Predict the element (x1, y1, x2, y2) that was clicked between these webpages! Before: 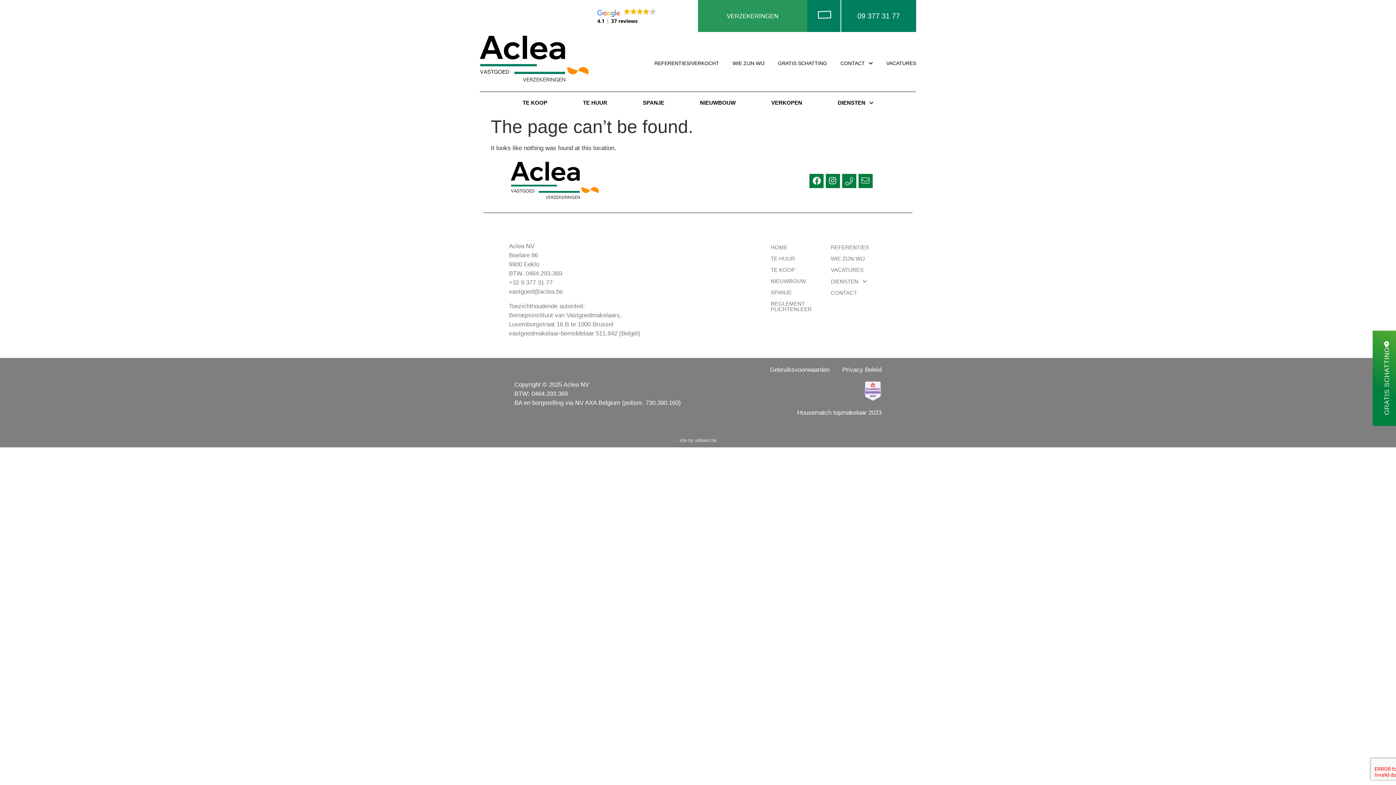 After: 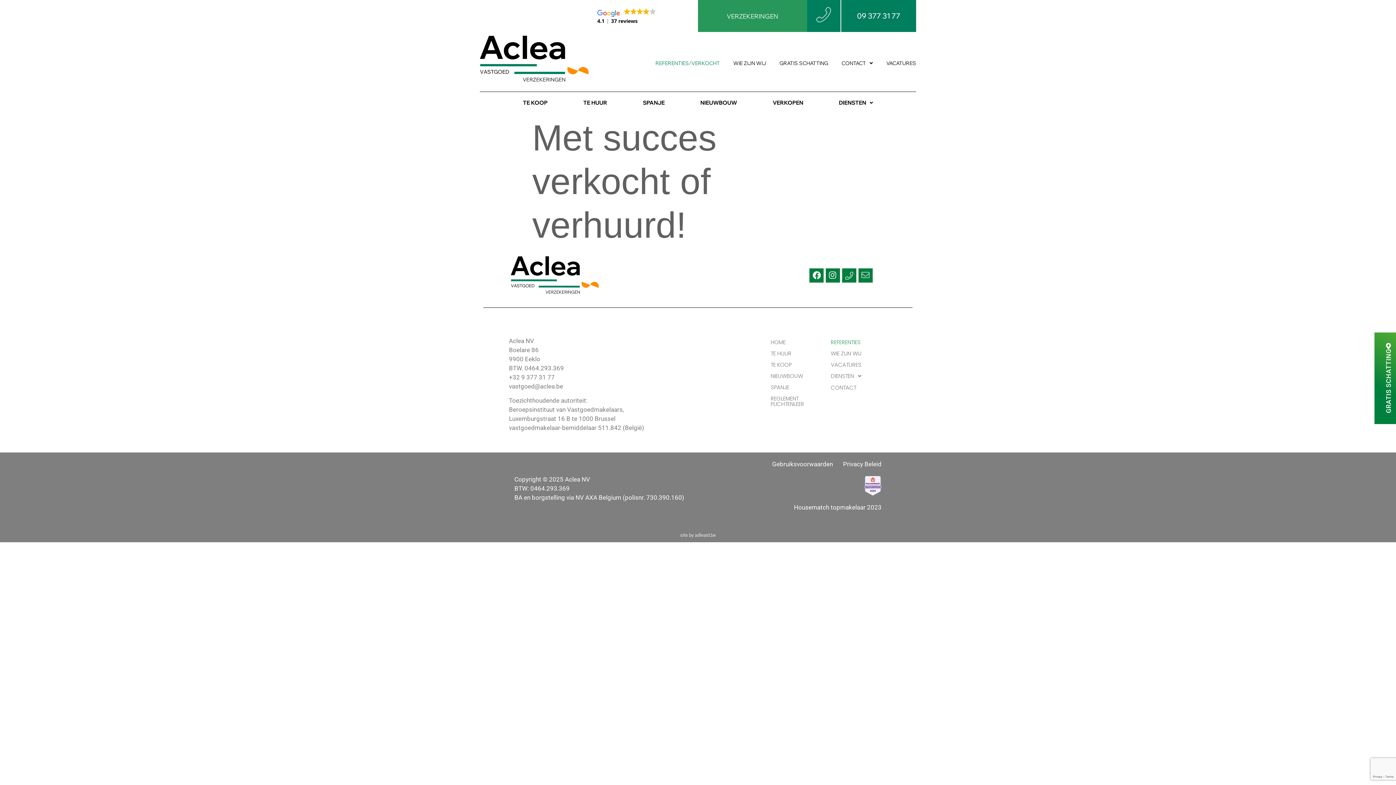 Action: bbox: (825, 241, 886, 253) label: REFERENTIES